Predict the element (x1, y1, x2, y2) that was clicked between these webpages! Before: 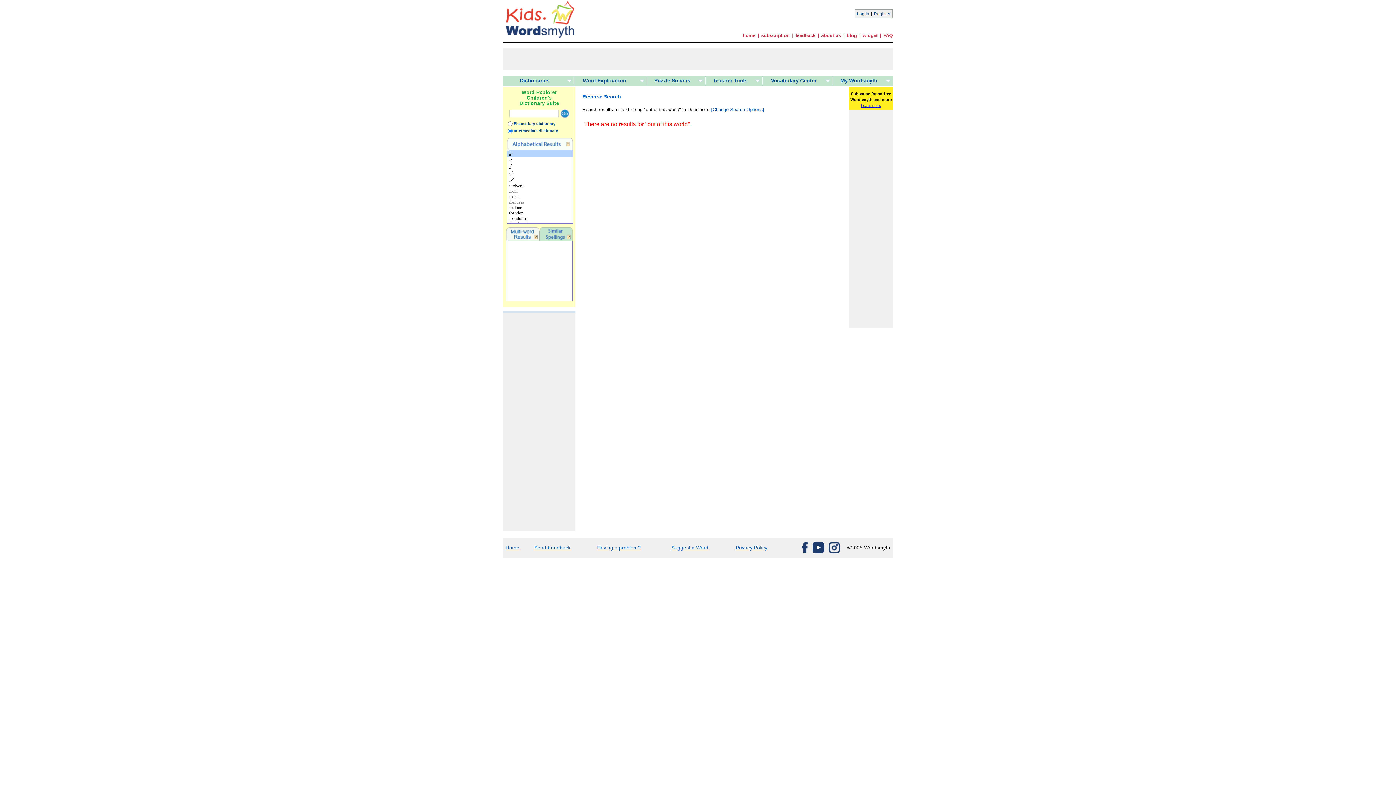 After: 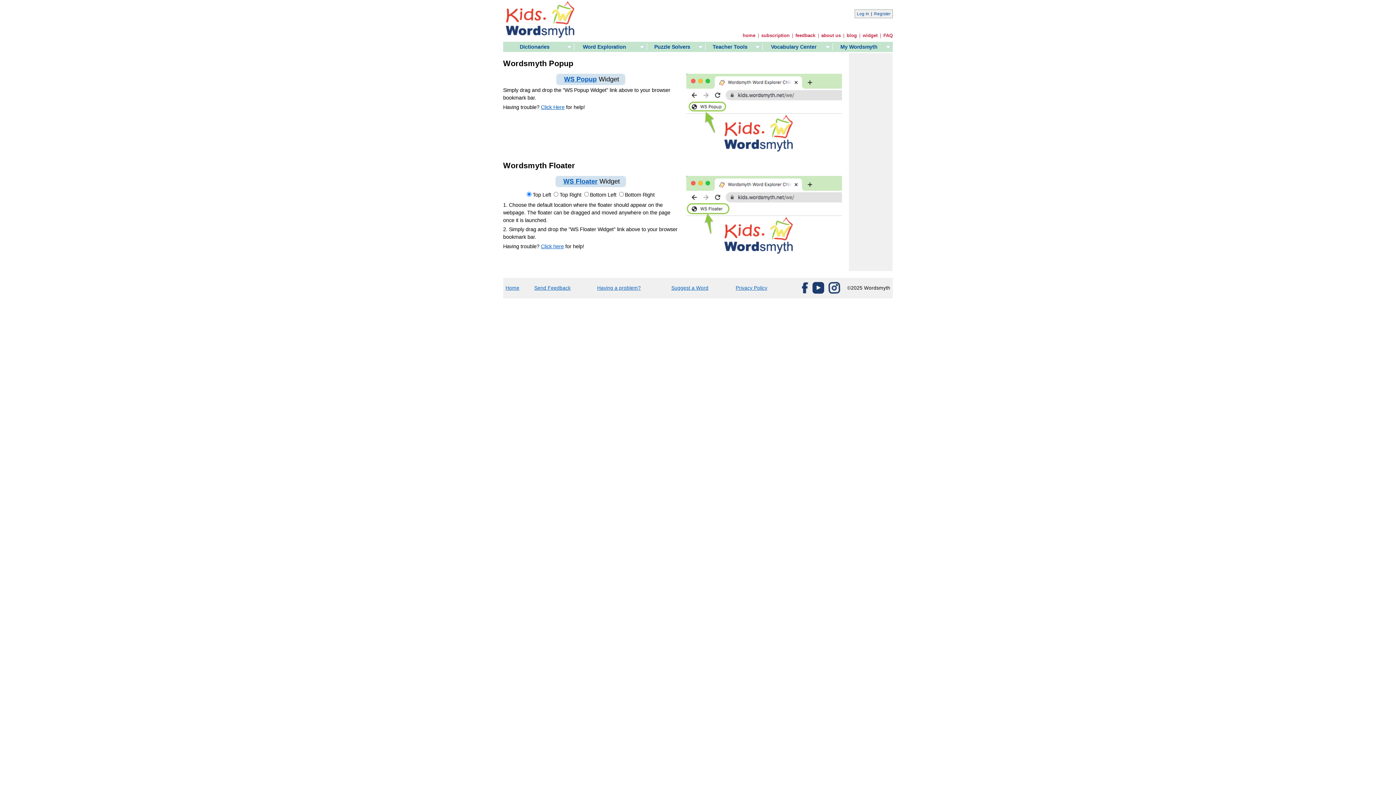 Action: bbox: (862, 32, 877, 38) label: widget